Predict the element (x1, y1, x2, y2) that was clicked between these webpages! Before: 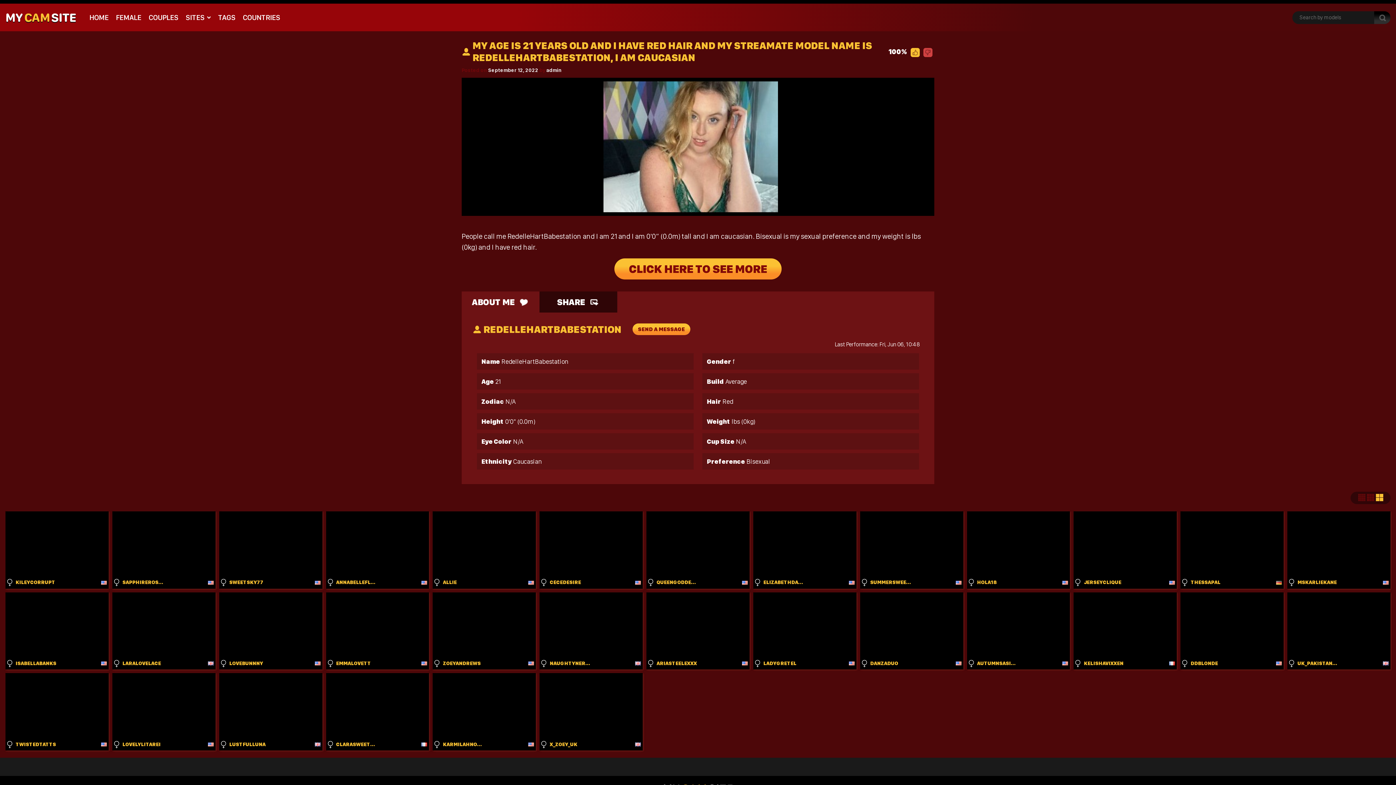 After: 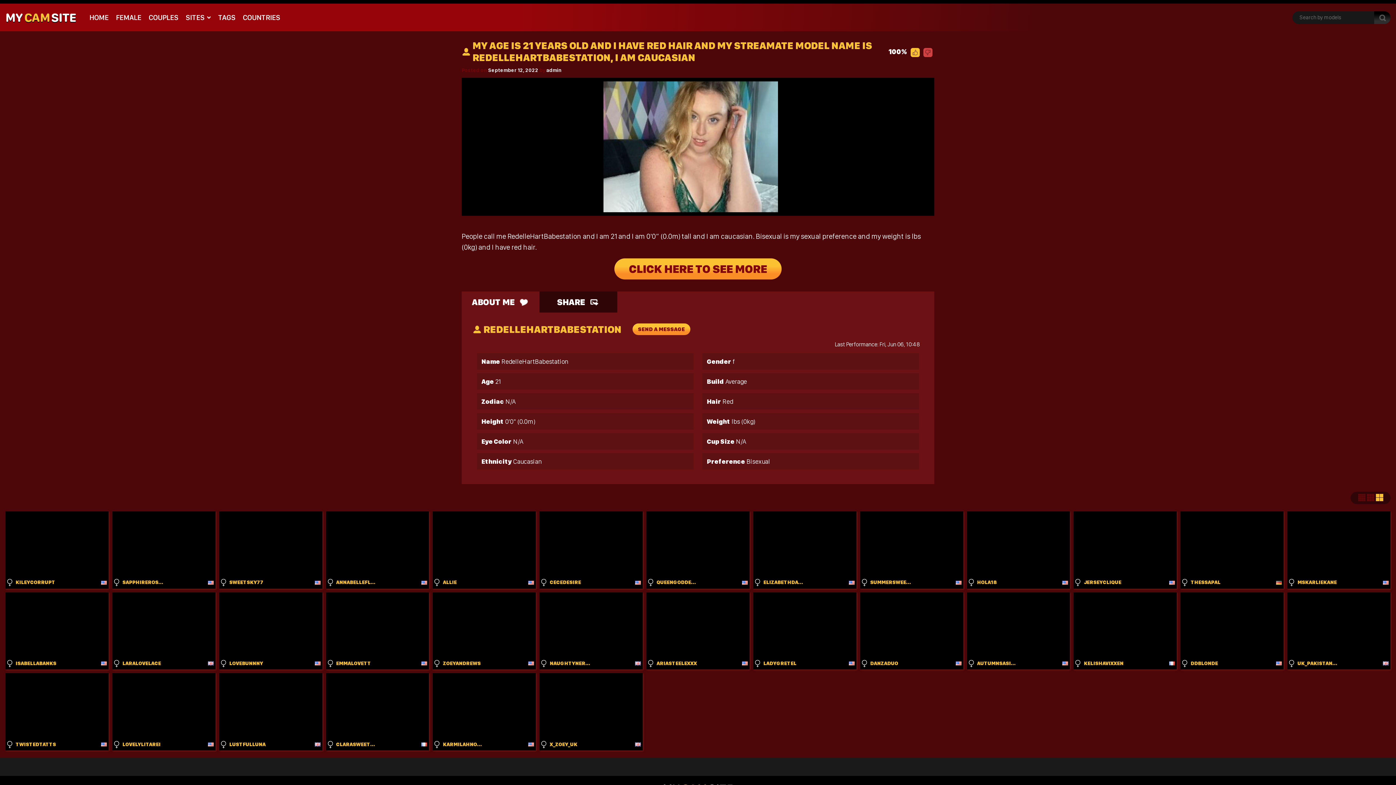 Action: bbox: (432, 511, 536, 588)